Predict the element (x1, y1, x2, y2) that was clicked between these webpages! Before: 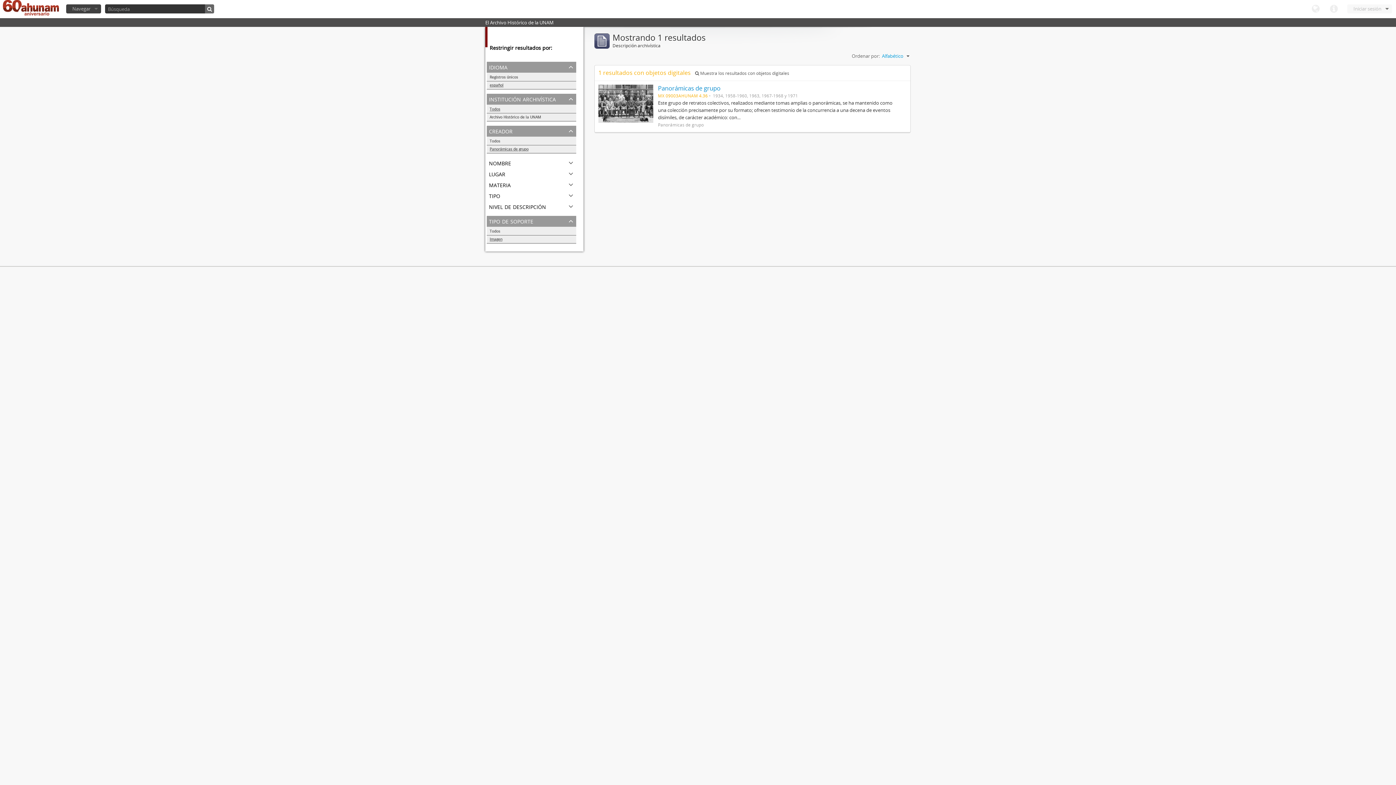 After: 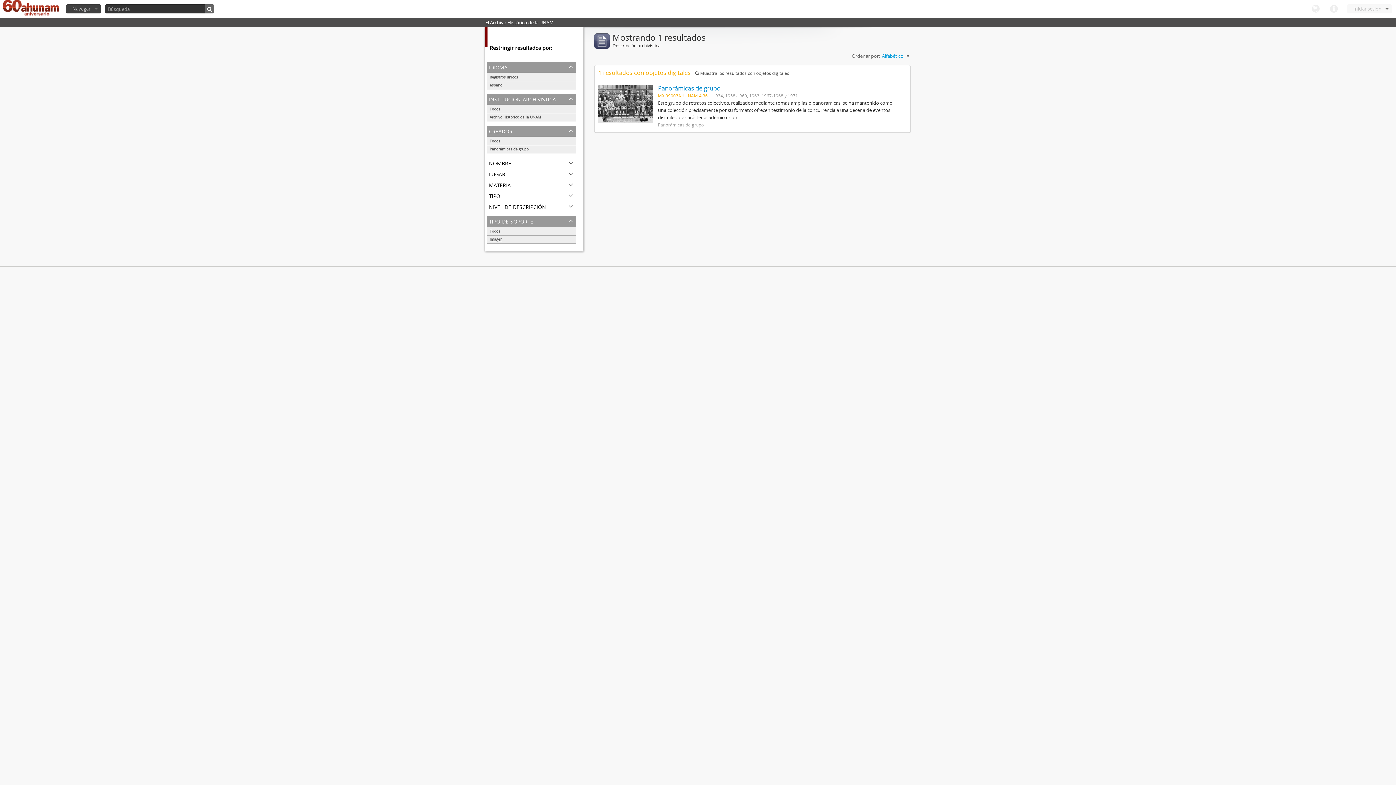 Action: bbox: (486, 105, 576, 113) label: Todos